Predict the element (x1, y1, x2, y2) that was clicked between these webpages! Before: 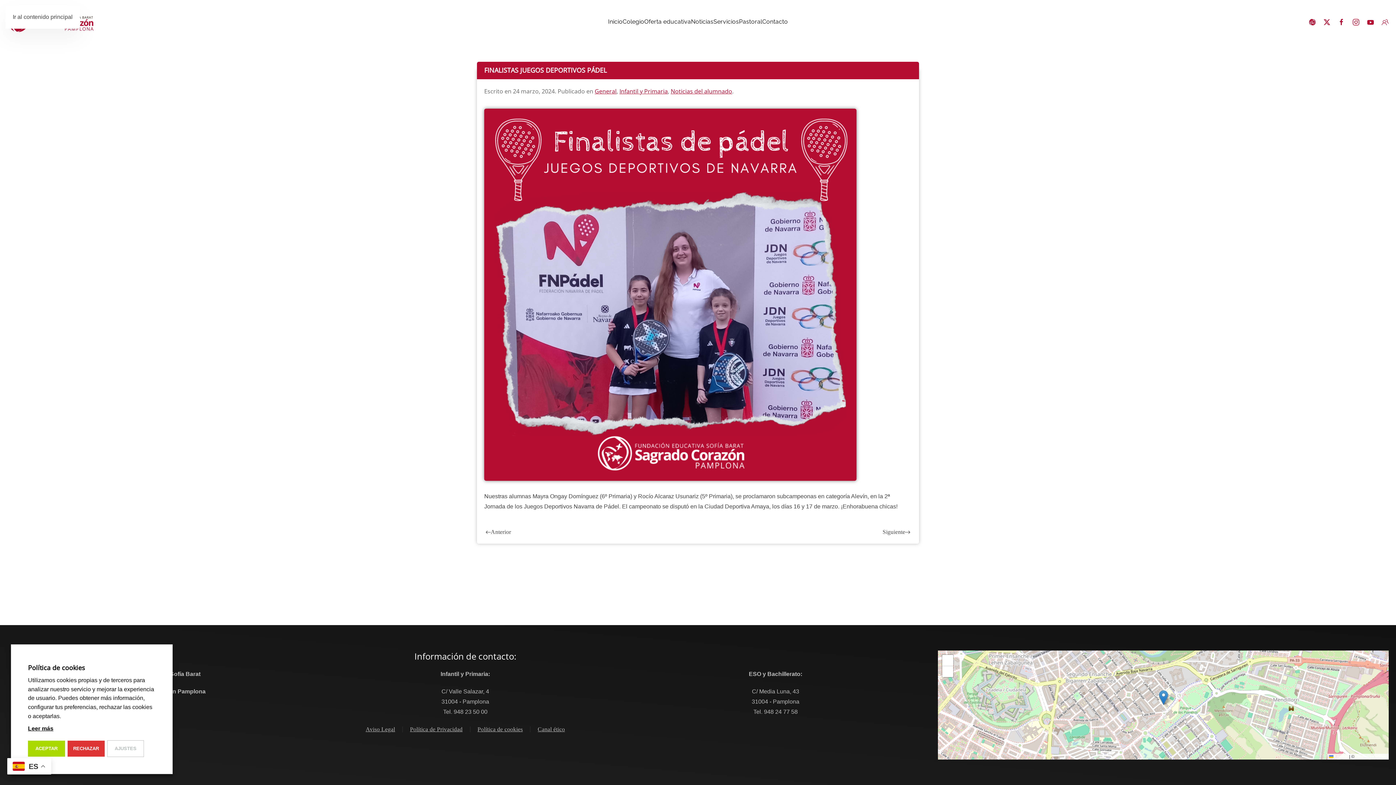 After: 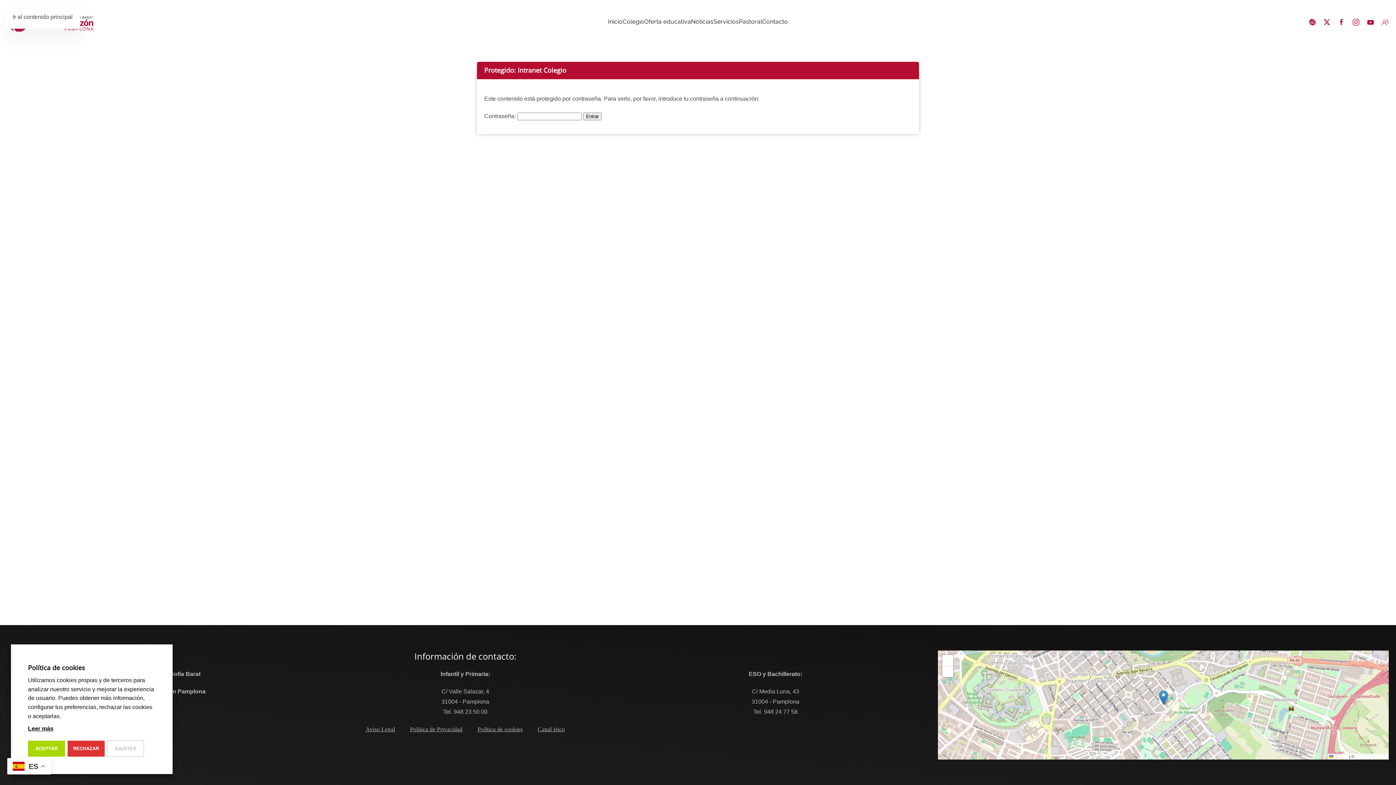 Action: bbox: (1381, 18, 1389, 25)